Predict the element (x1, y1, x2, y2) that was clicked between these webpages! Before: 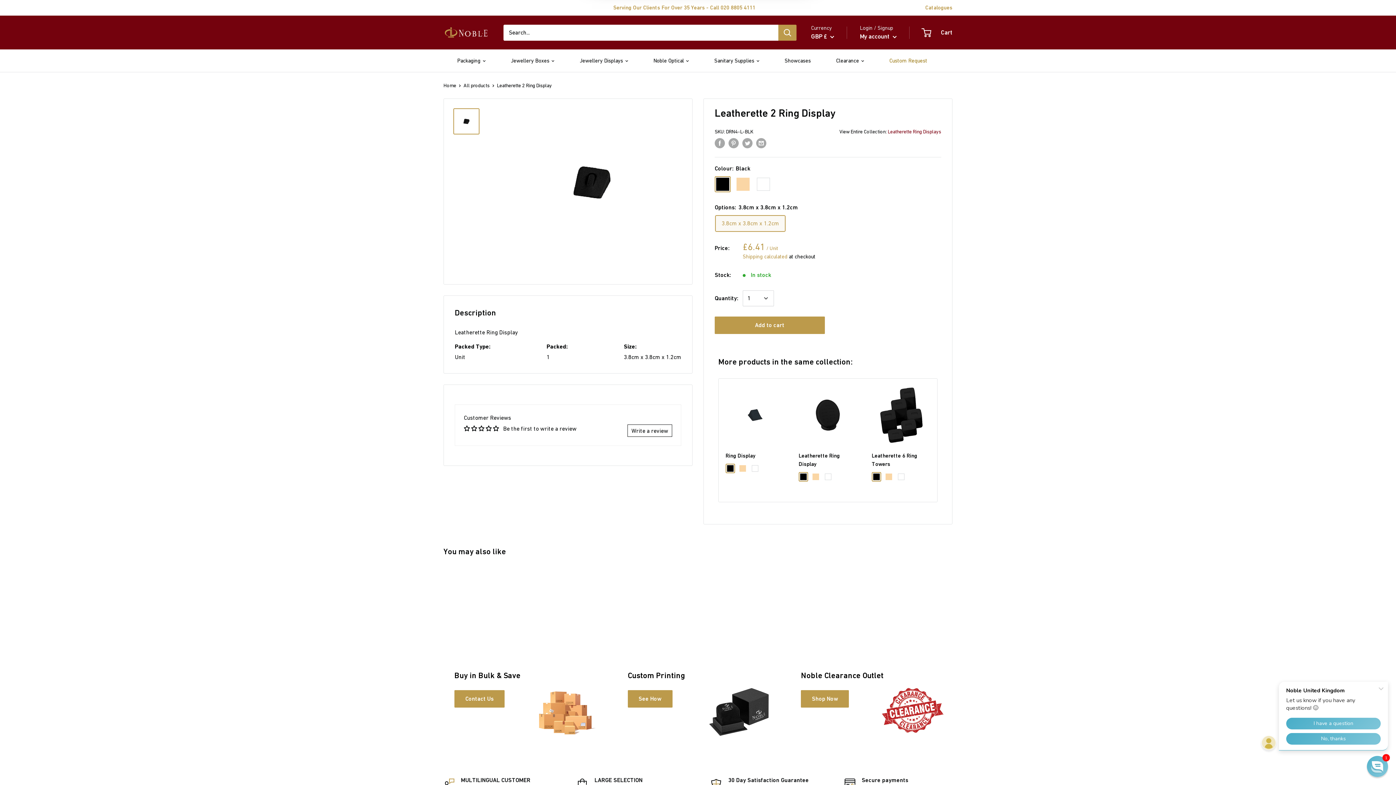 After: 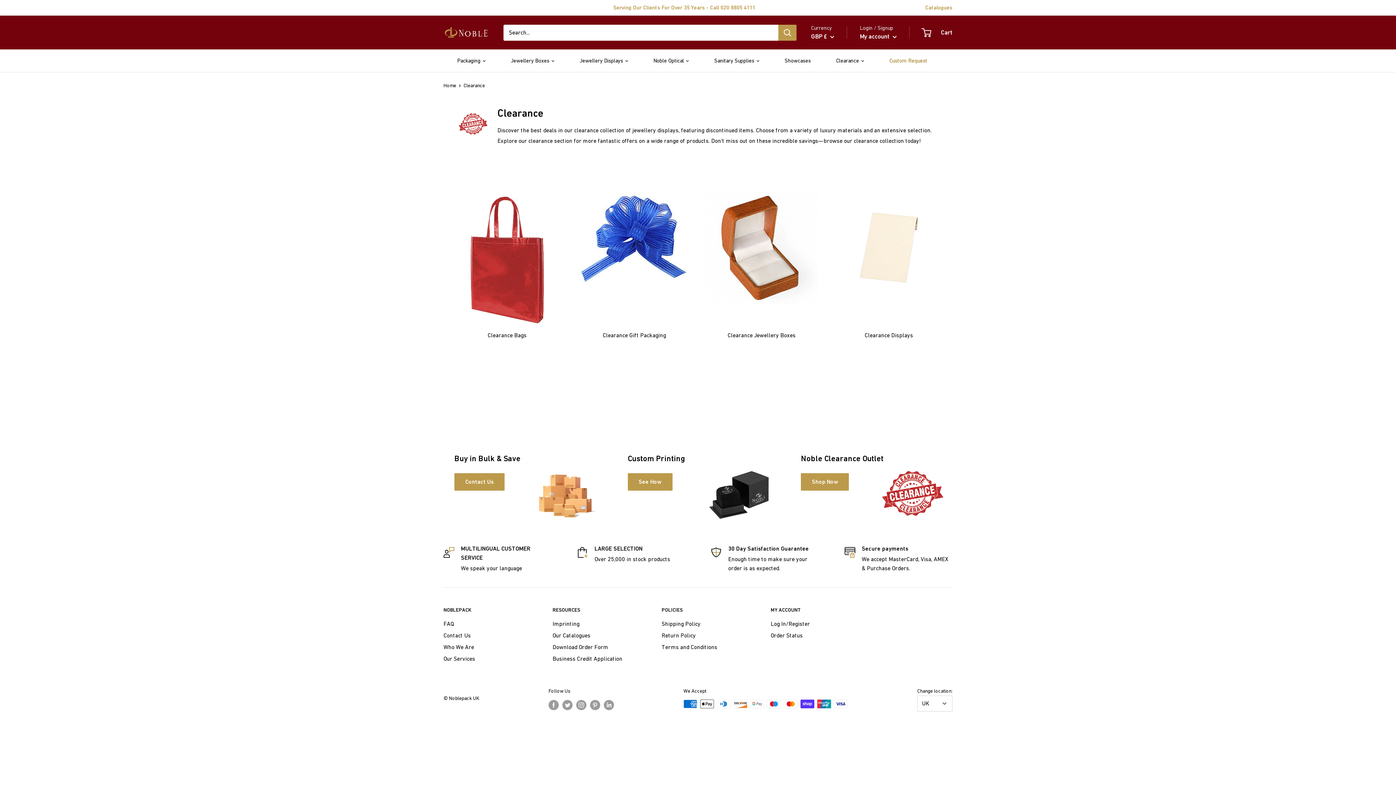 Action: bbox: (790, 637, 952, 739) label: Noble Clearance Outlet

Shop Now